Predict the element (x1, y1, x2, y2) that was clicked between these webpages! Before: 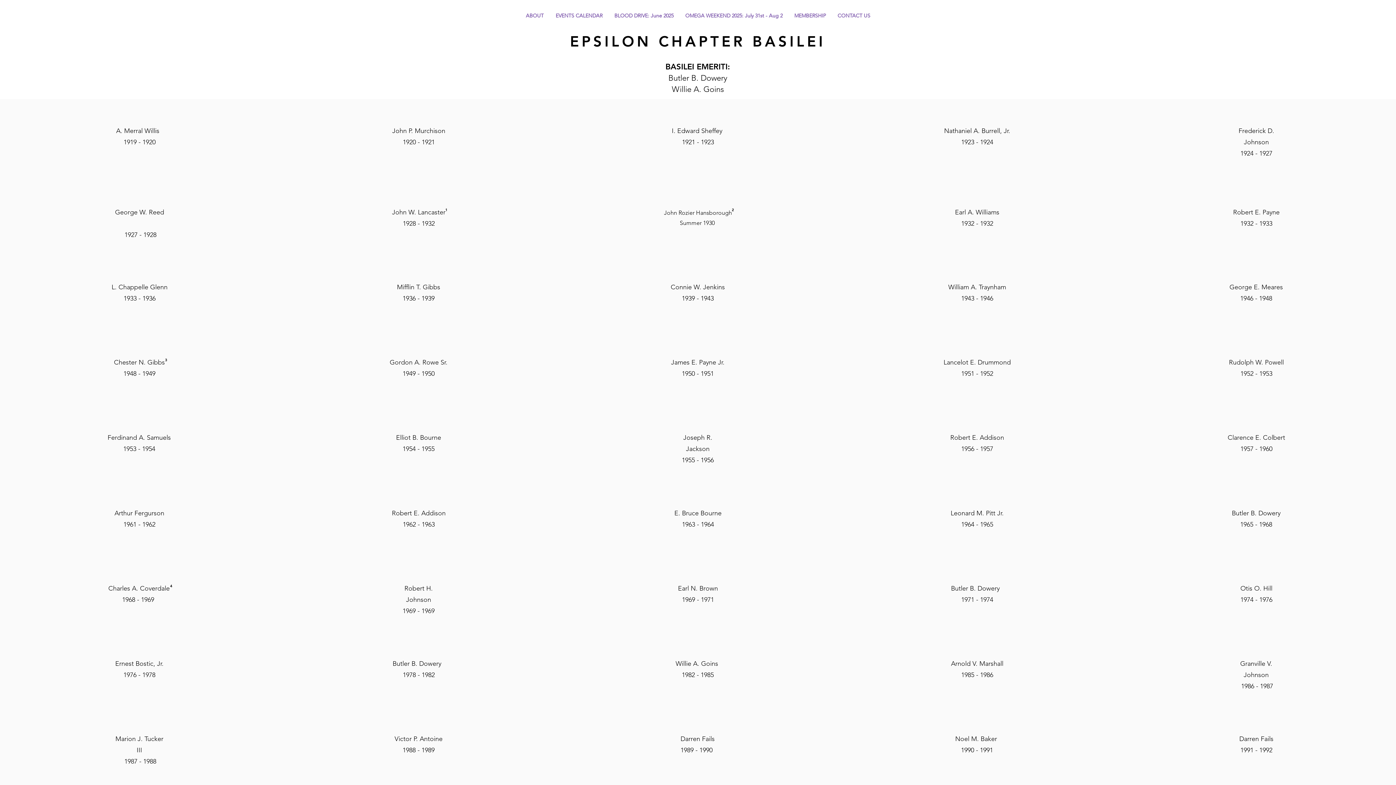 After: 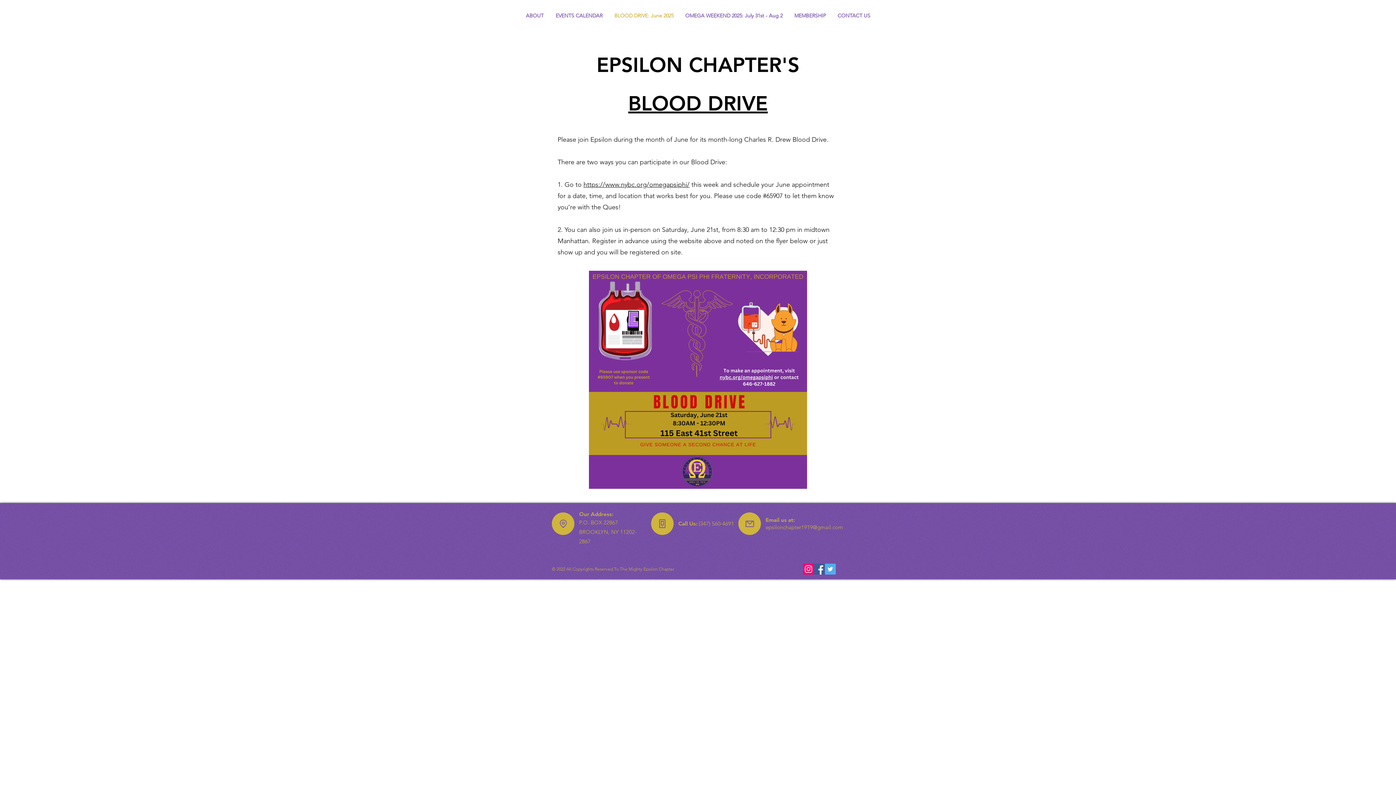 Action: bbox: (608, 5, 679, 25) label: BLOOD DRIVE: June 2025